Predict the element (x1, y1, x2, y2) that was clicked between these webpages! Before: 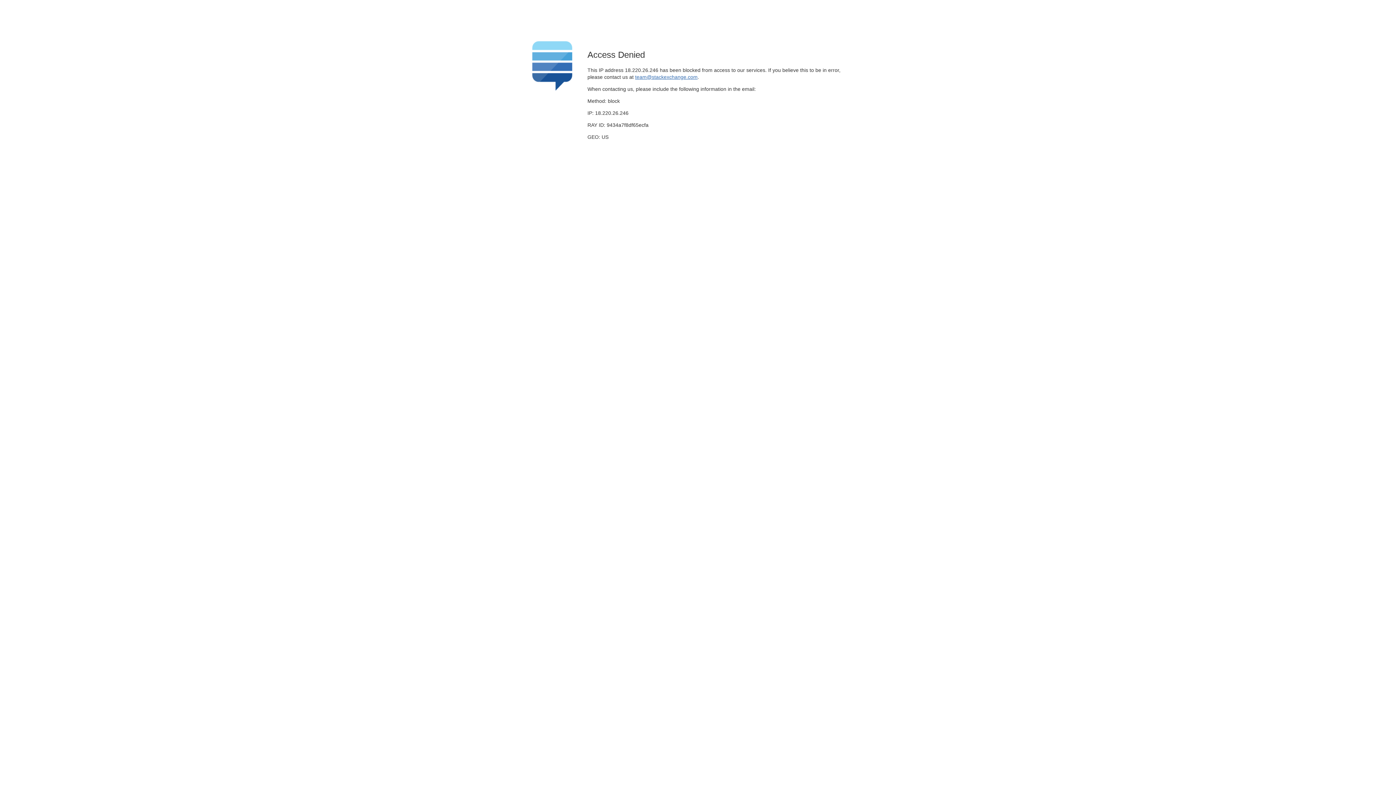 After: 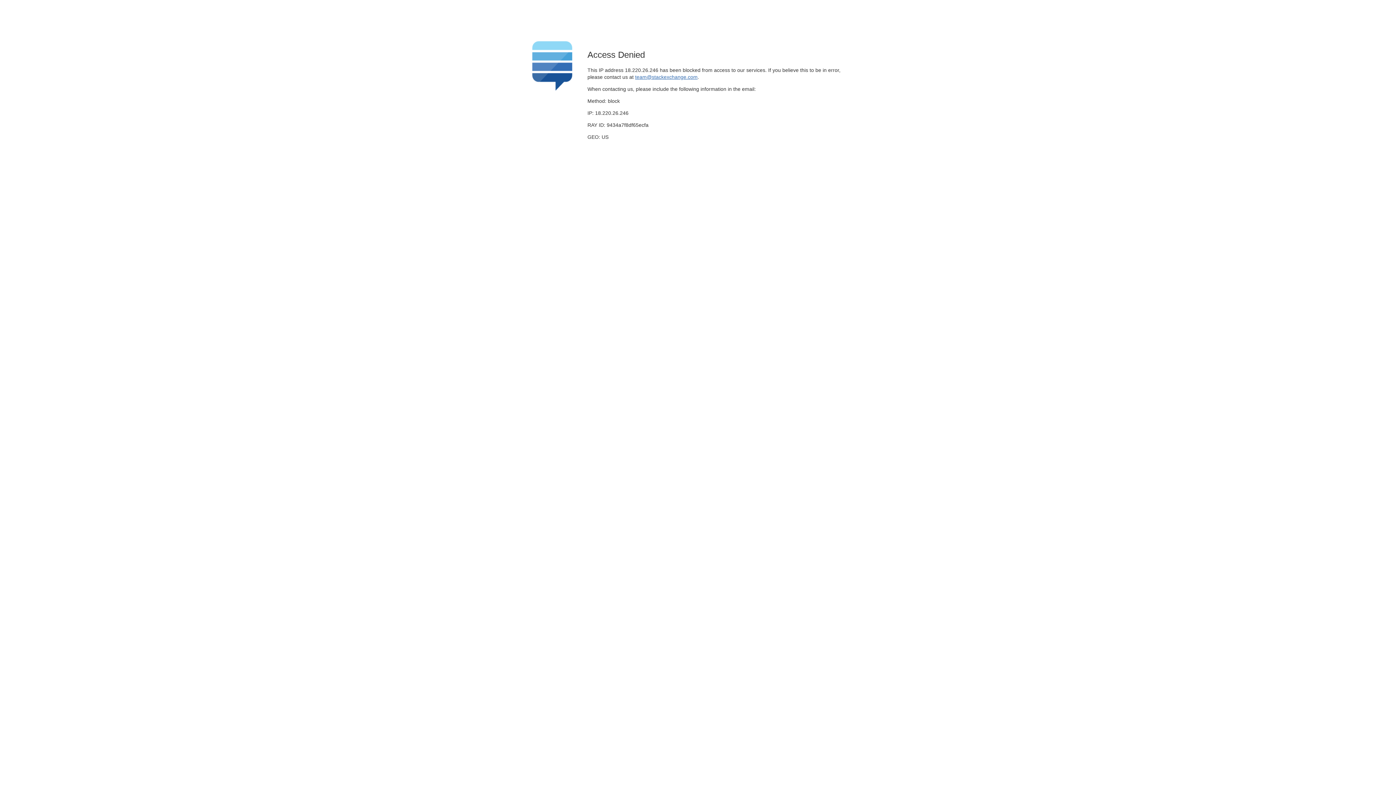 Action: bbox: (635, 74, 697, 79) label: team@stackexchange.com